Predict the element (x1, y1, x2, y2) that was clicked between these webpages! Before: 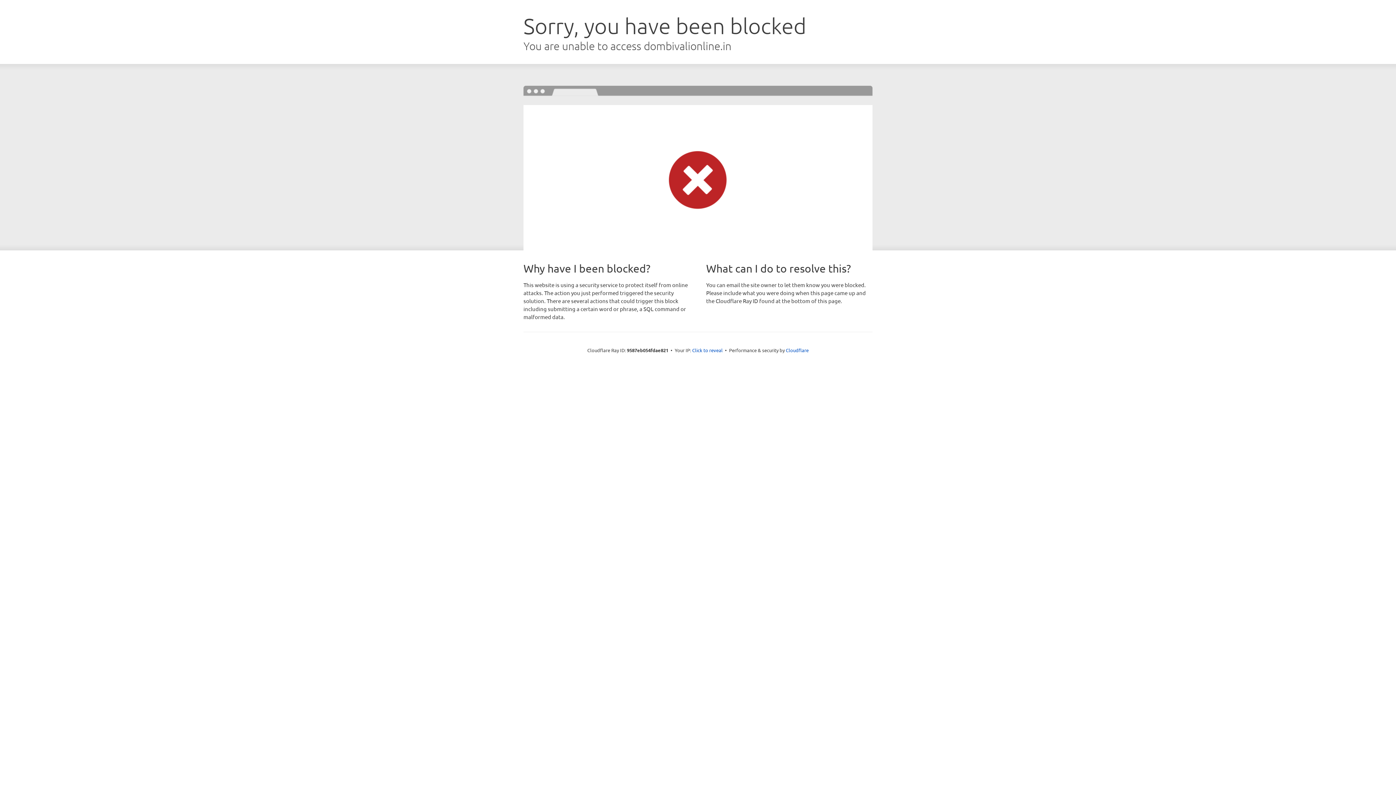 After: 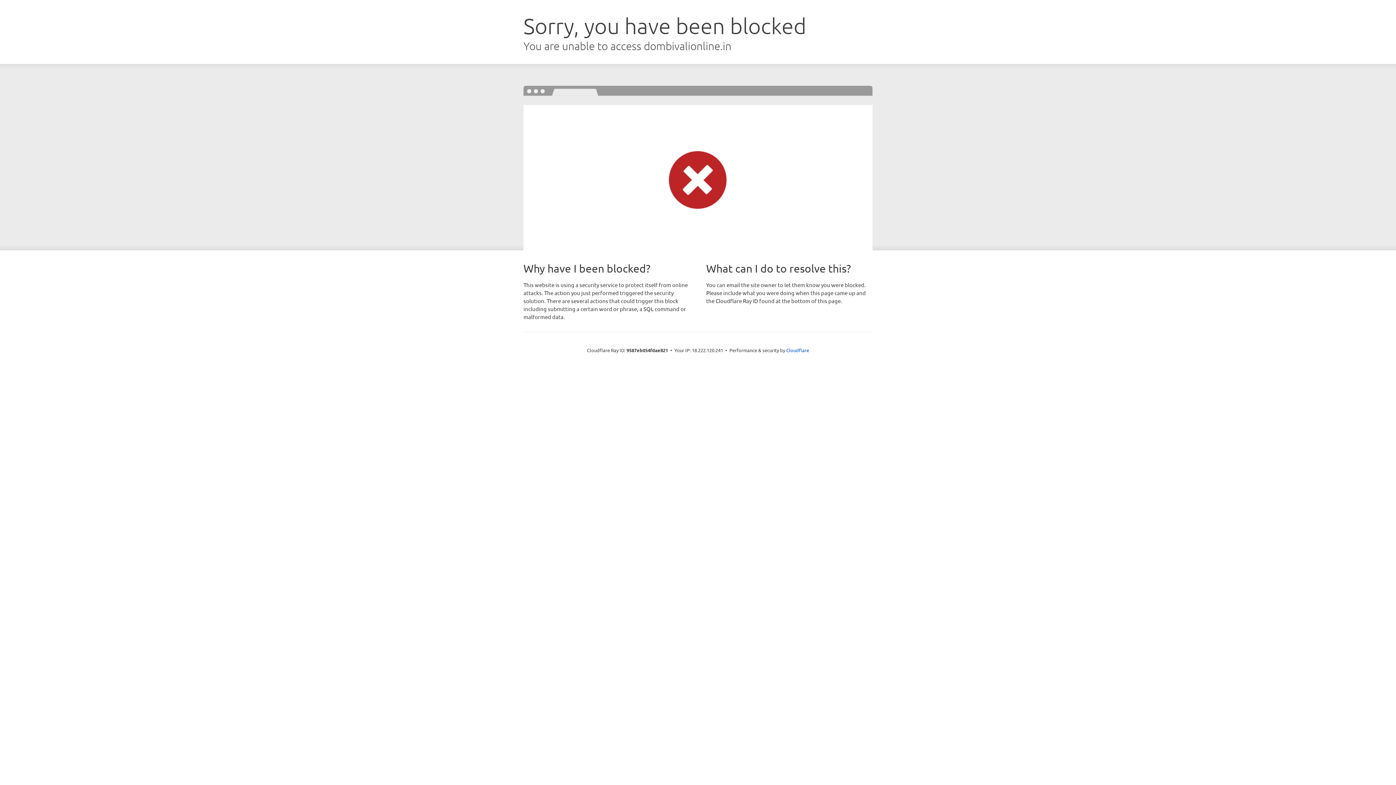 Action: label: Click to reveal bbox: (692, 346, 722, 353)